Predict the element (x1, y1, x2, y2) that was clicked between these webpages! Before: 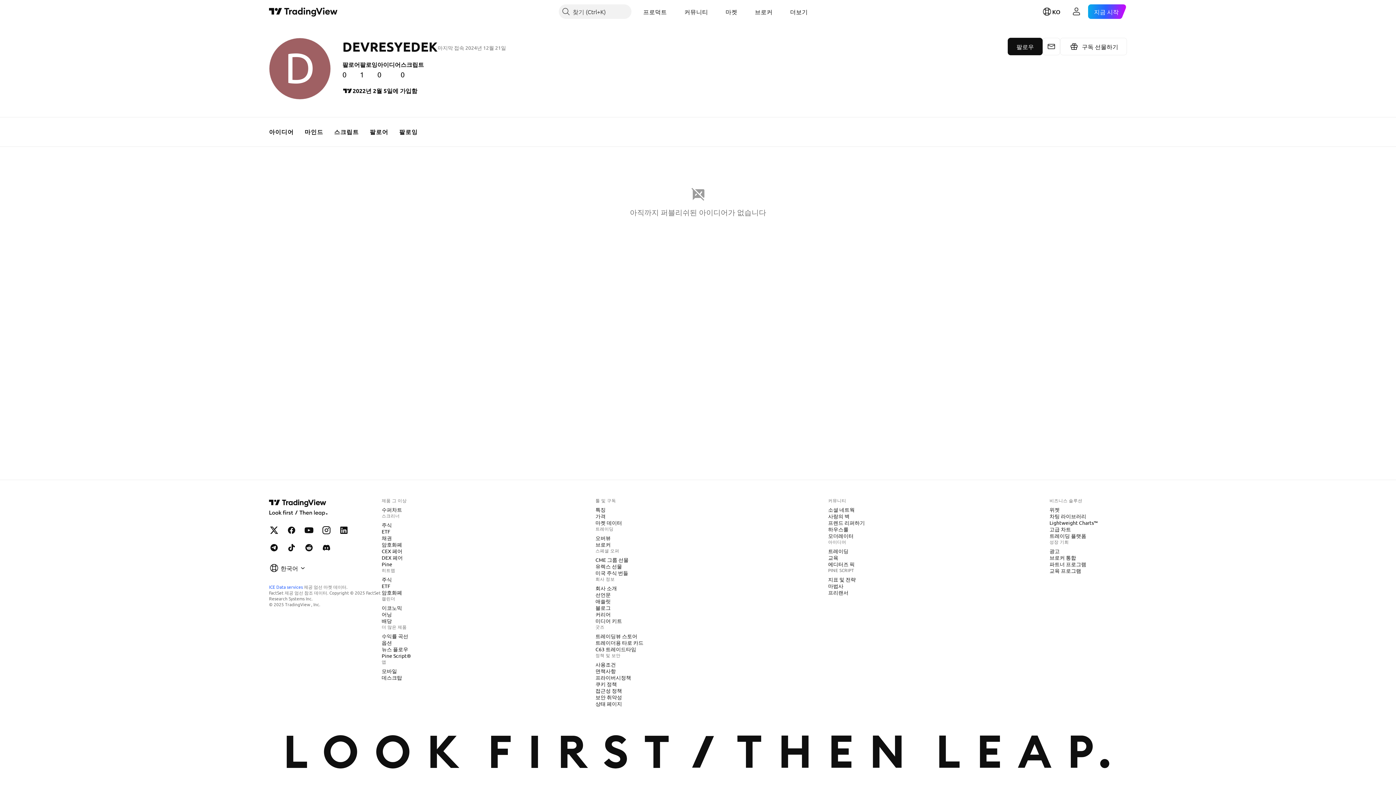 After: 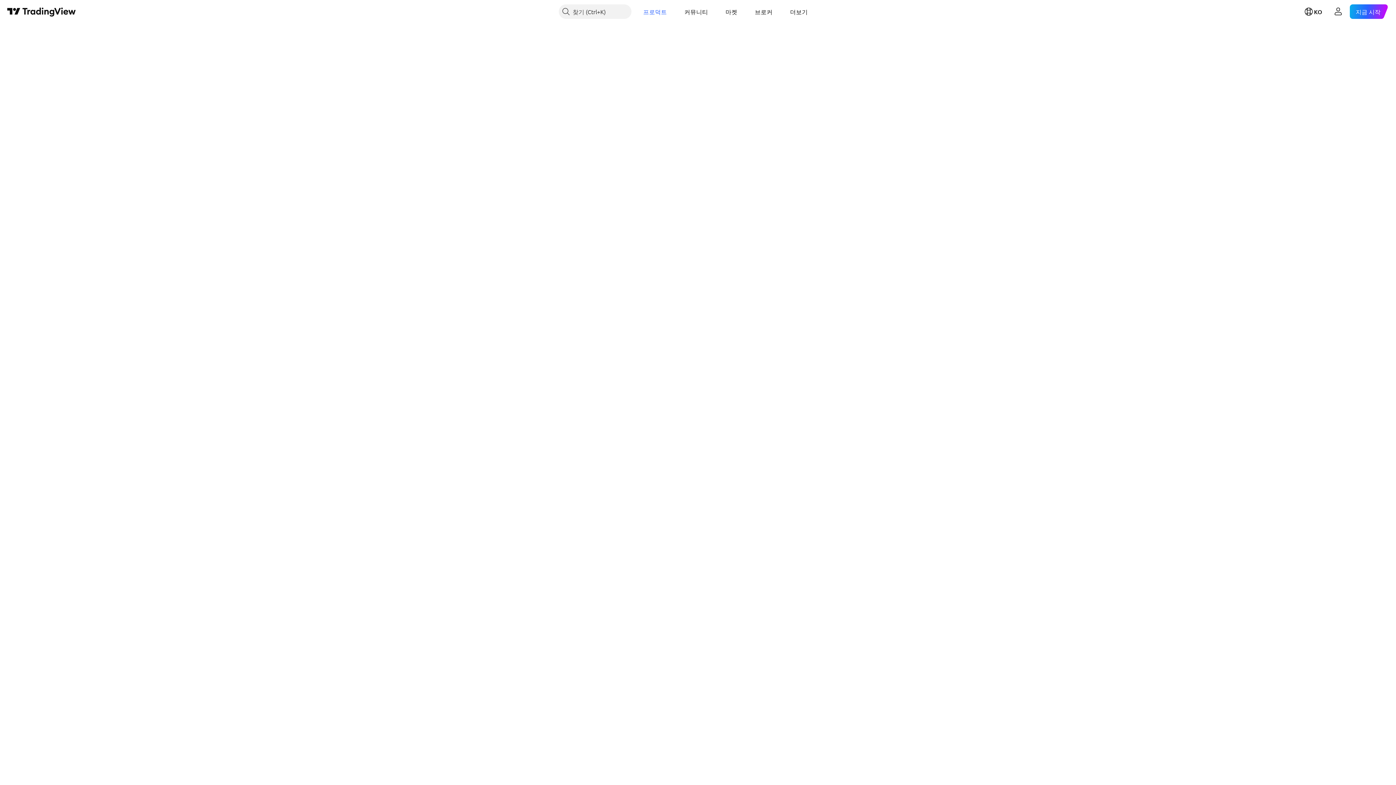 Action: label: 암호화폐 bbox: (378, 541, 405, 548)